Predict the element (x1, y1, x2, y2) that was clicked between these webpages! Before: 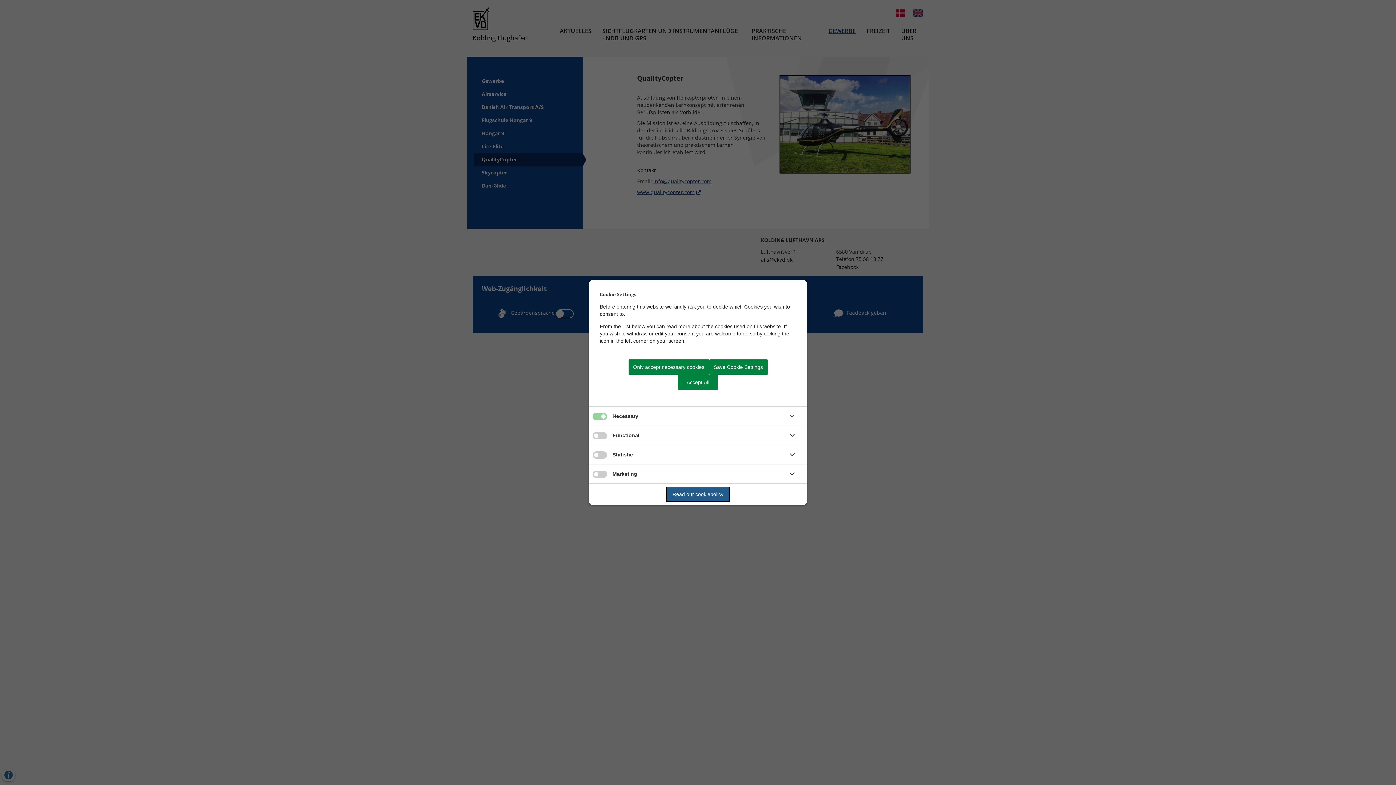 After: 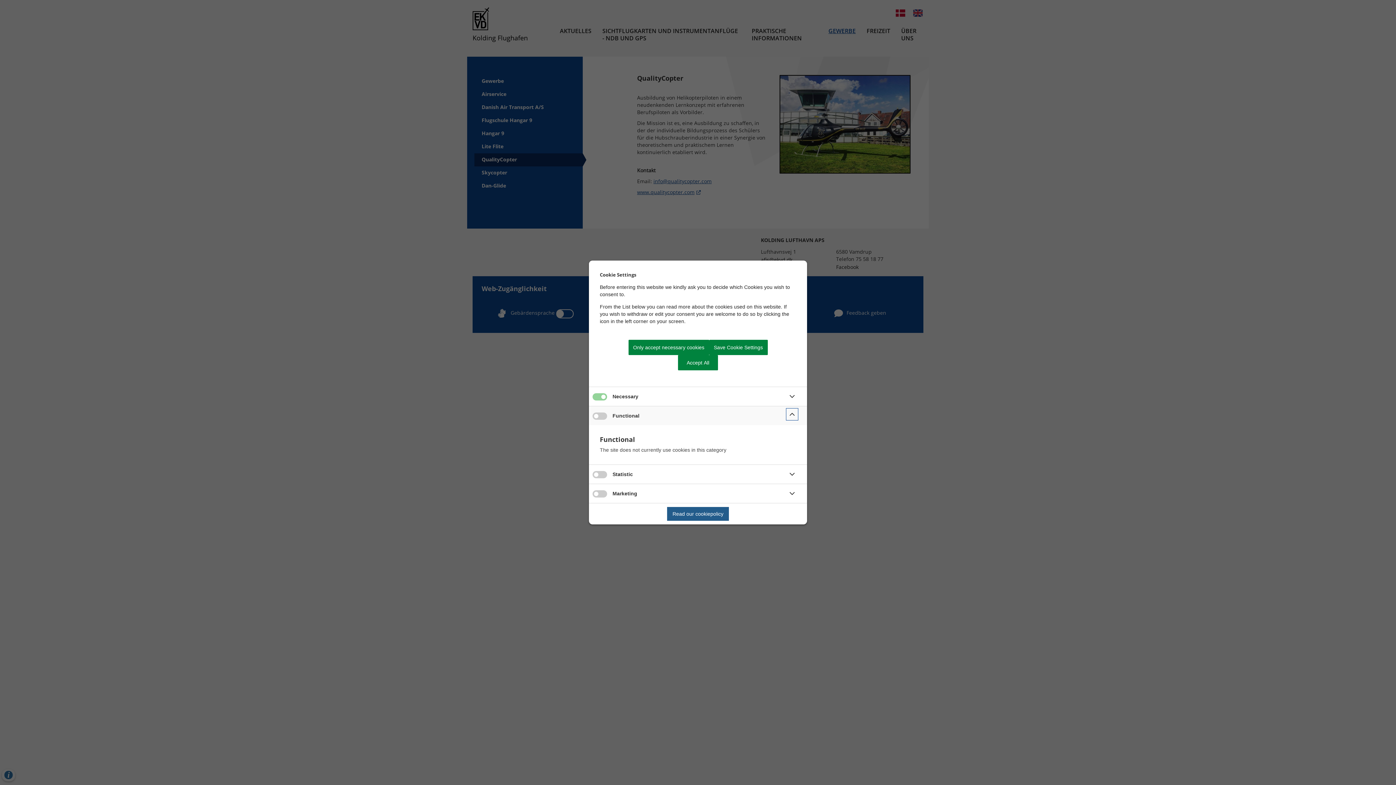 Action: bbox: (786, 429, 798, 441)